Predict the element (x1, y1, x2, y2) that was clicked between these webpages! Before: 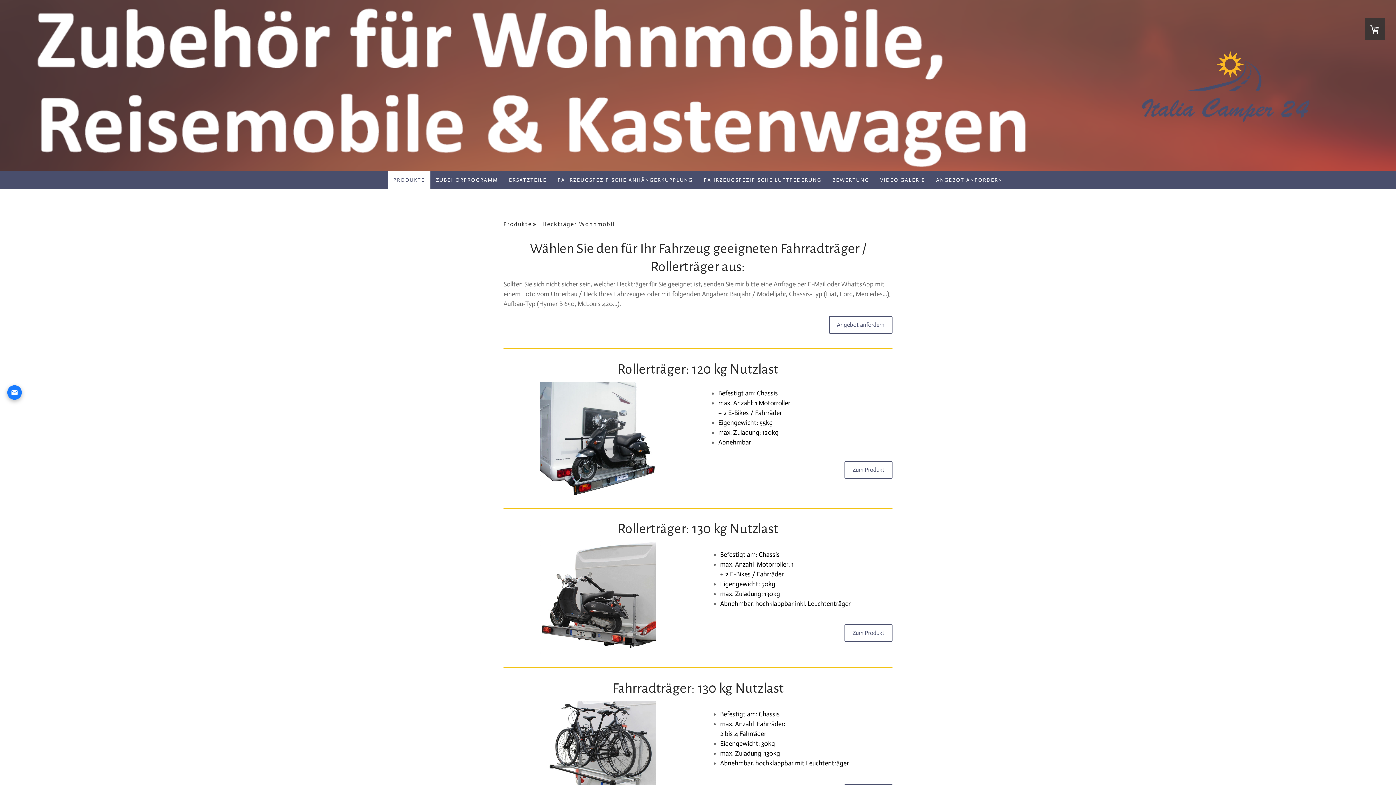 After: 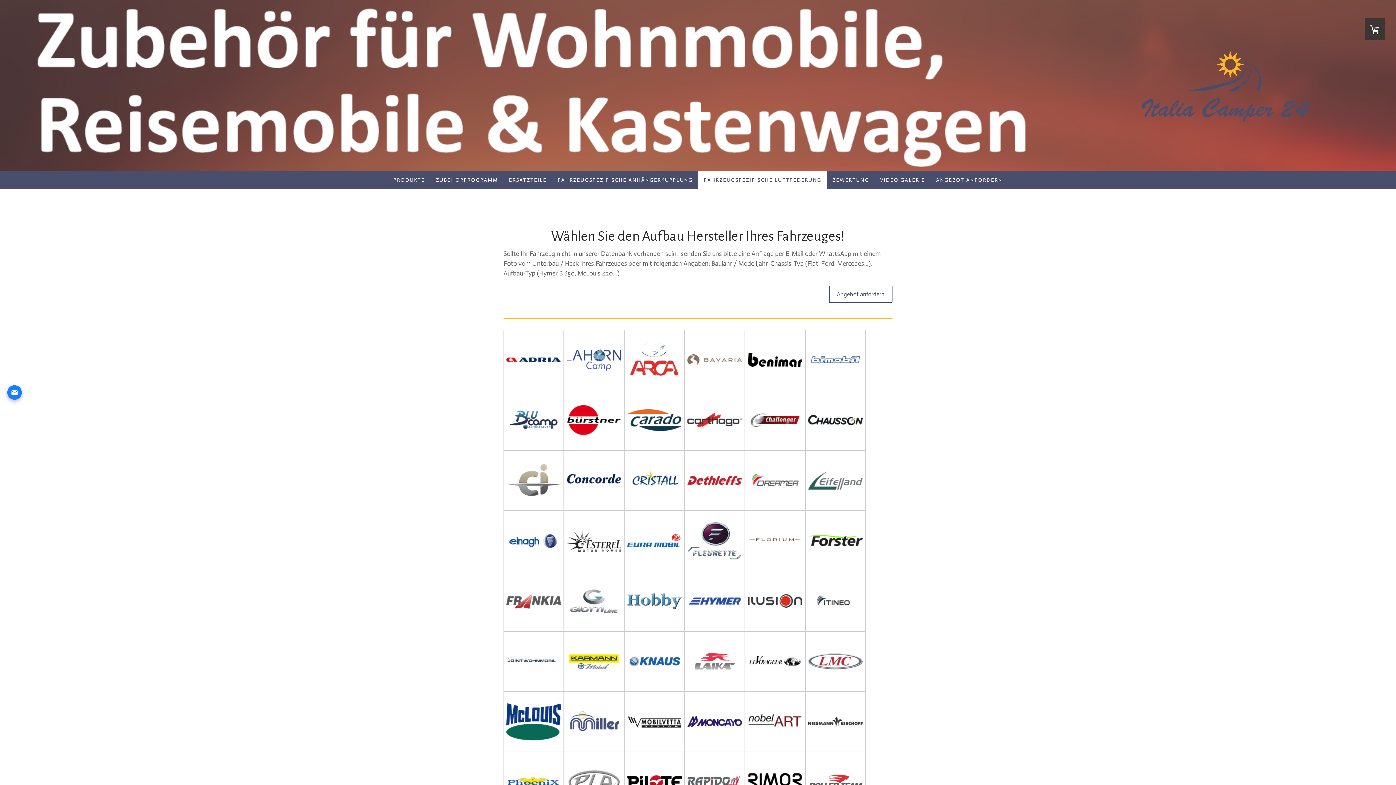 Action: bbox: (698, 170, 827, 189) label: FAHRZEUGSPEZIFISCHE LUFTFEDERUNG